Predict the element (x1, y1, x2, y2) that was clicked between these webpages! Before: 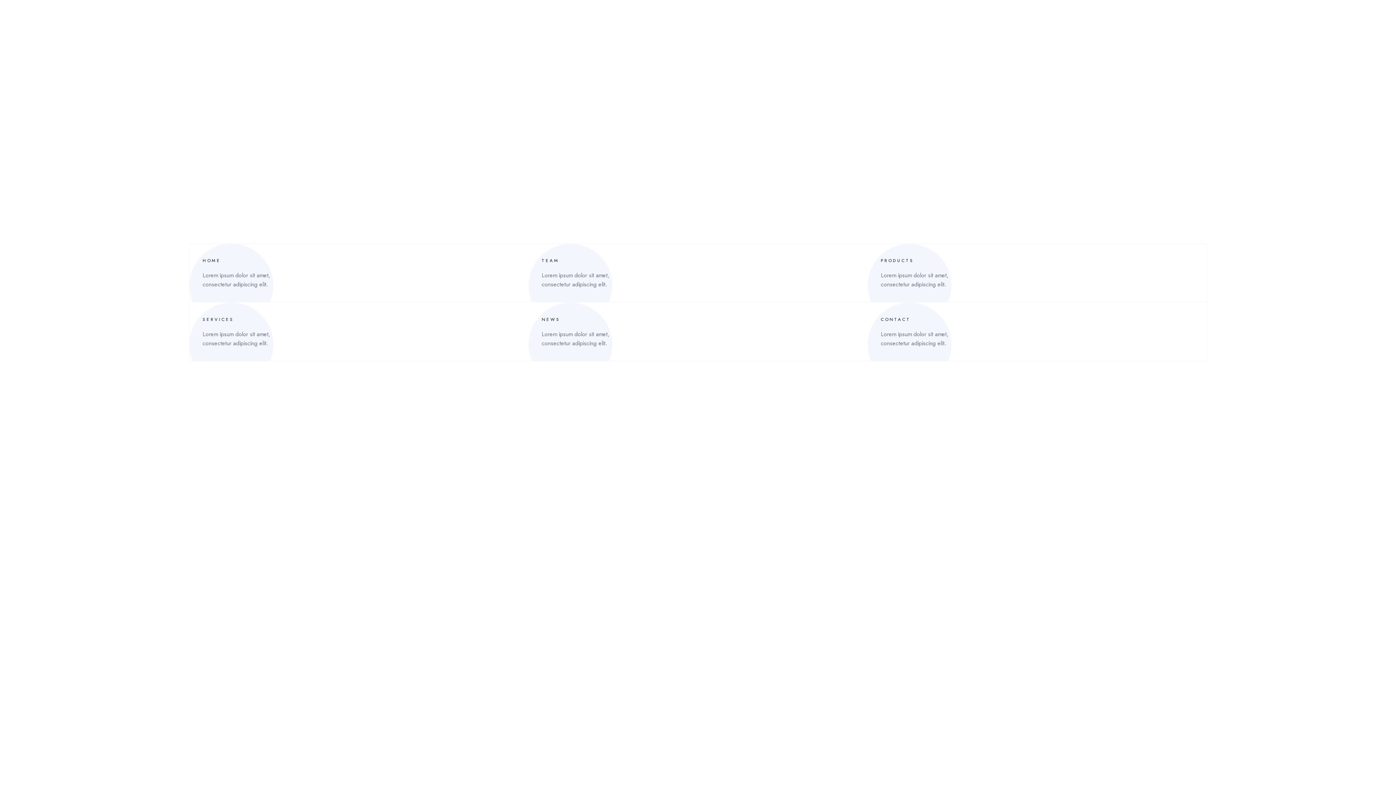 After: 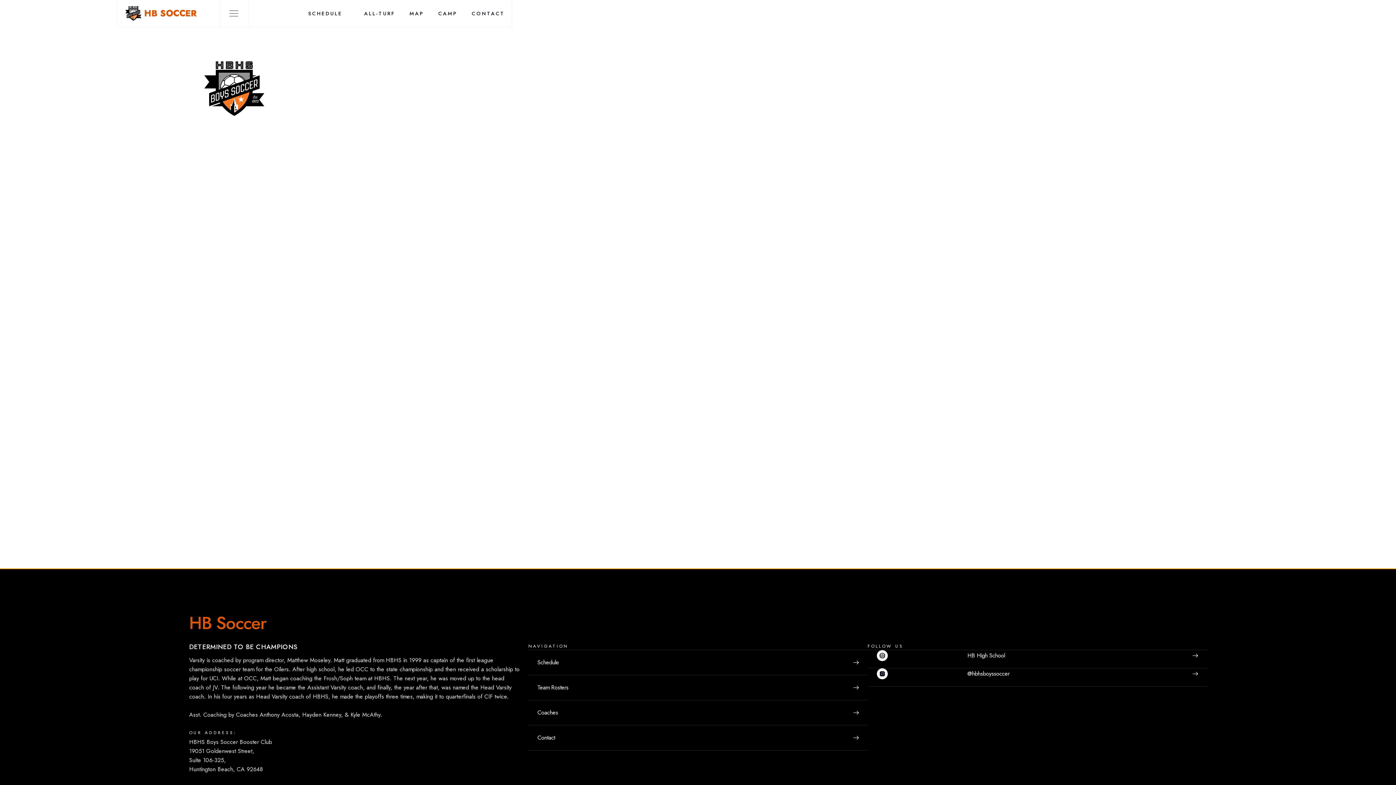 Action: label: NEWS
Lorem ipsum dolor sit amet, consectetur adipiscing elit. bbox: (528, 302, 867, 361)